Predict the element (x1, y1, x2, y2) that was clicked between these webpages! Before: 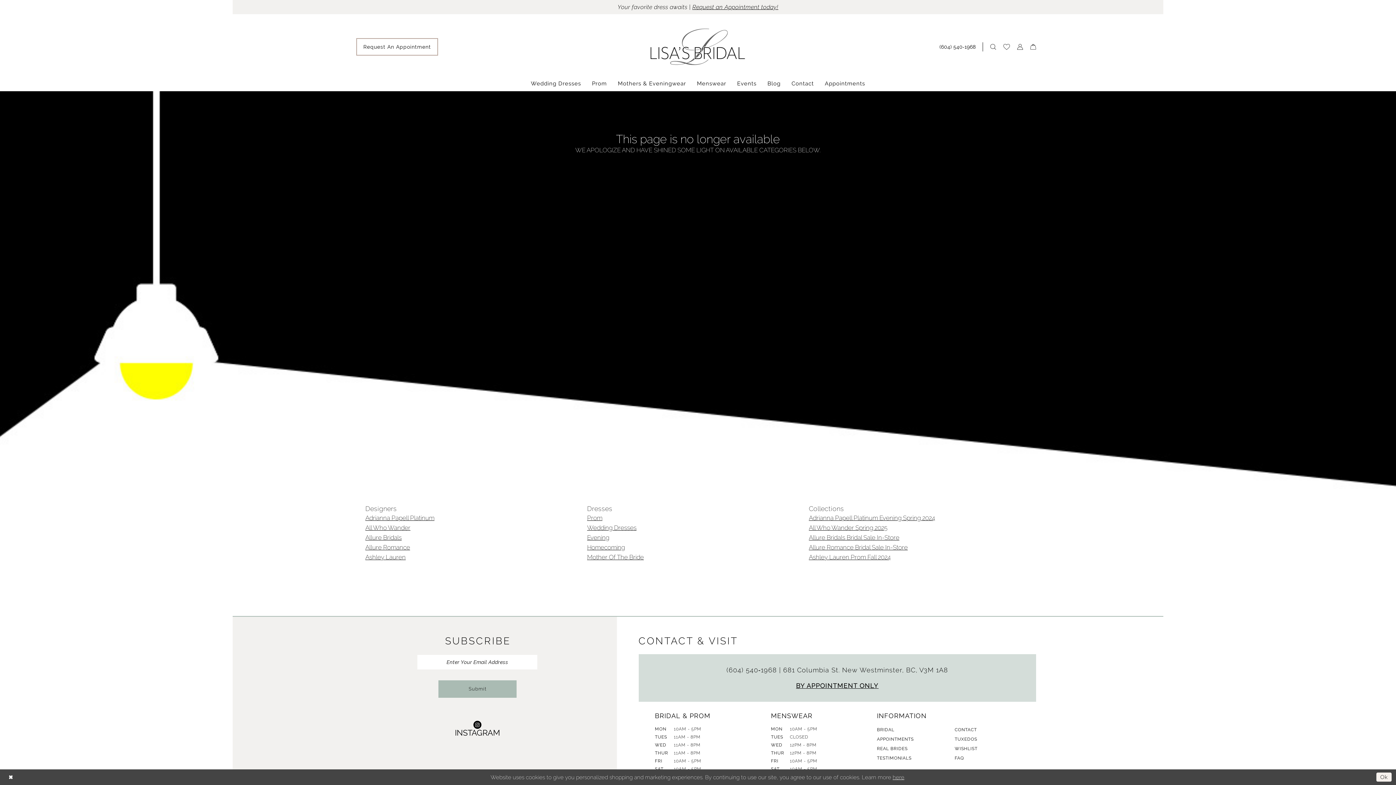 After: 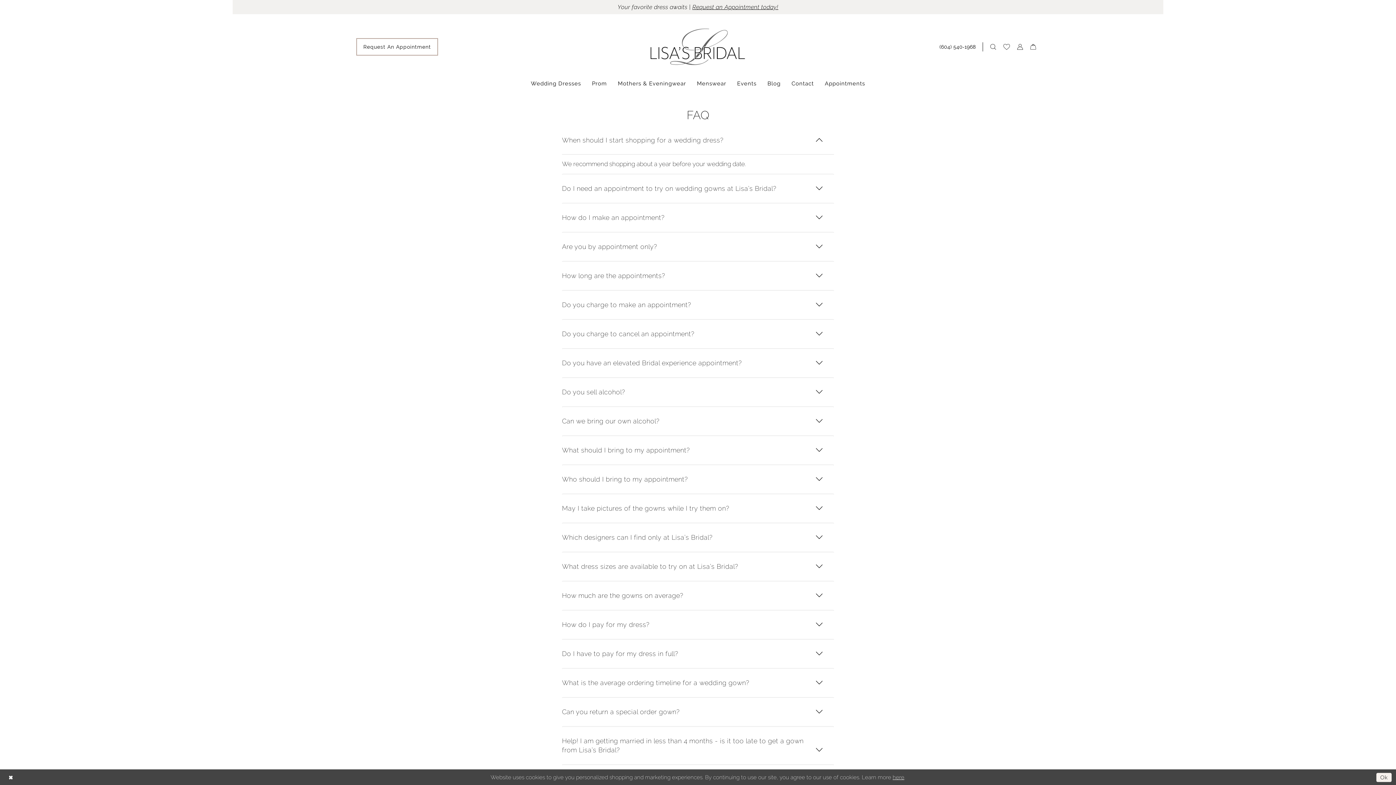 Action: label: FAQ bbox: (954, 755, 964, 760)